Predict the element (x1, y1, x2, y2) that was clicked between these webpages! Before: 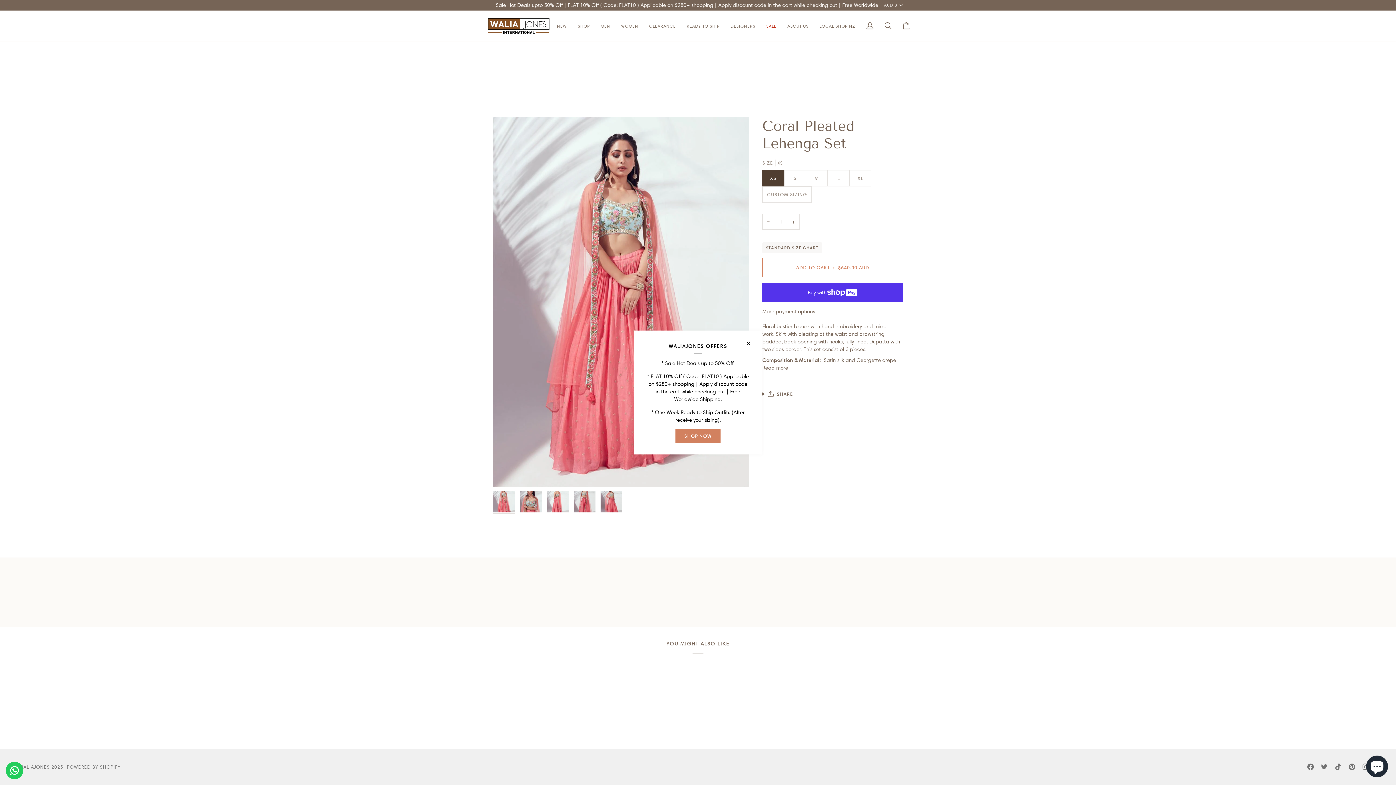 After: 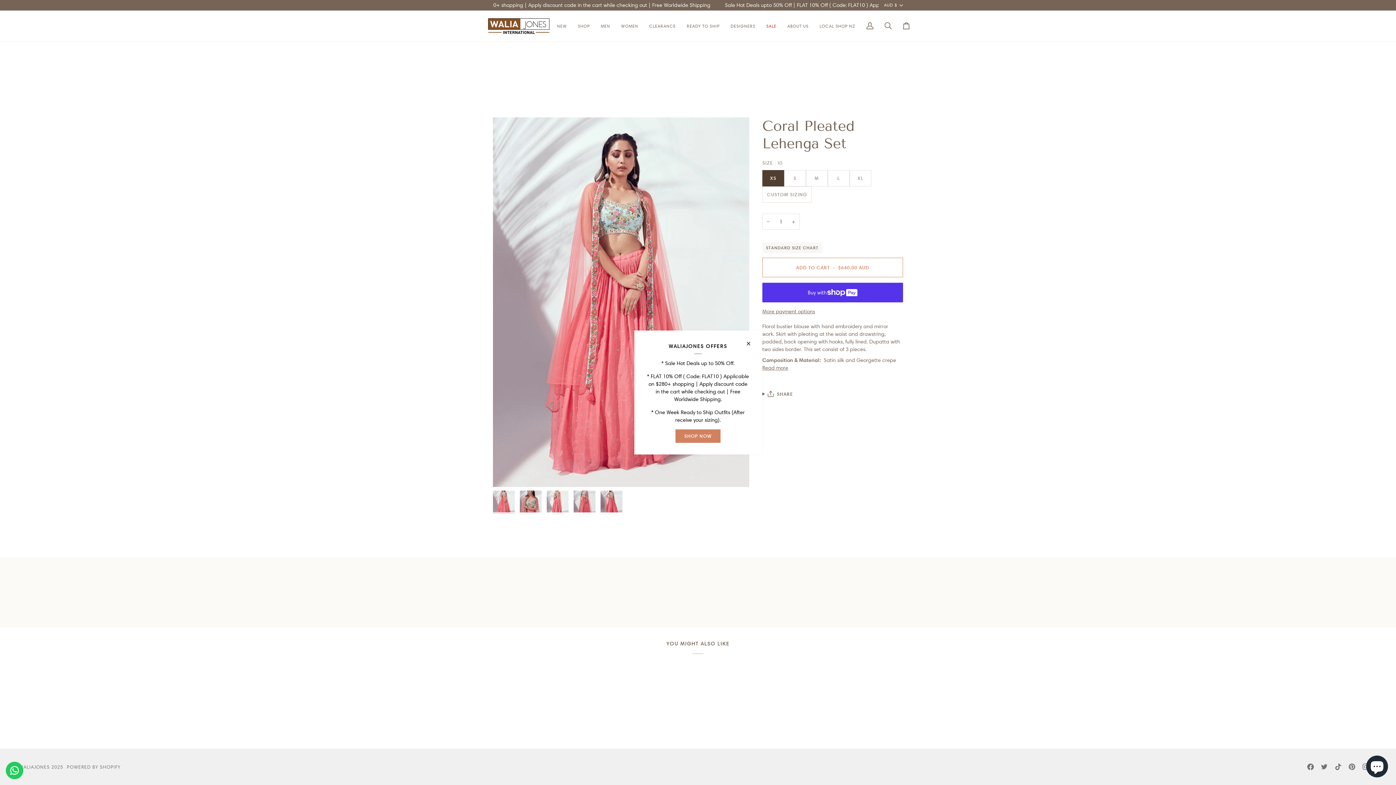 Action: label: Contact us bbox: (5, 762, 23, 779)